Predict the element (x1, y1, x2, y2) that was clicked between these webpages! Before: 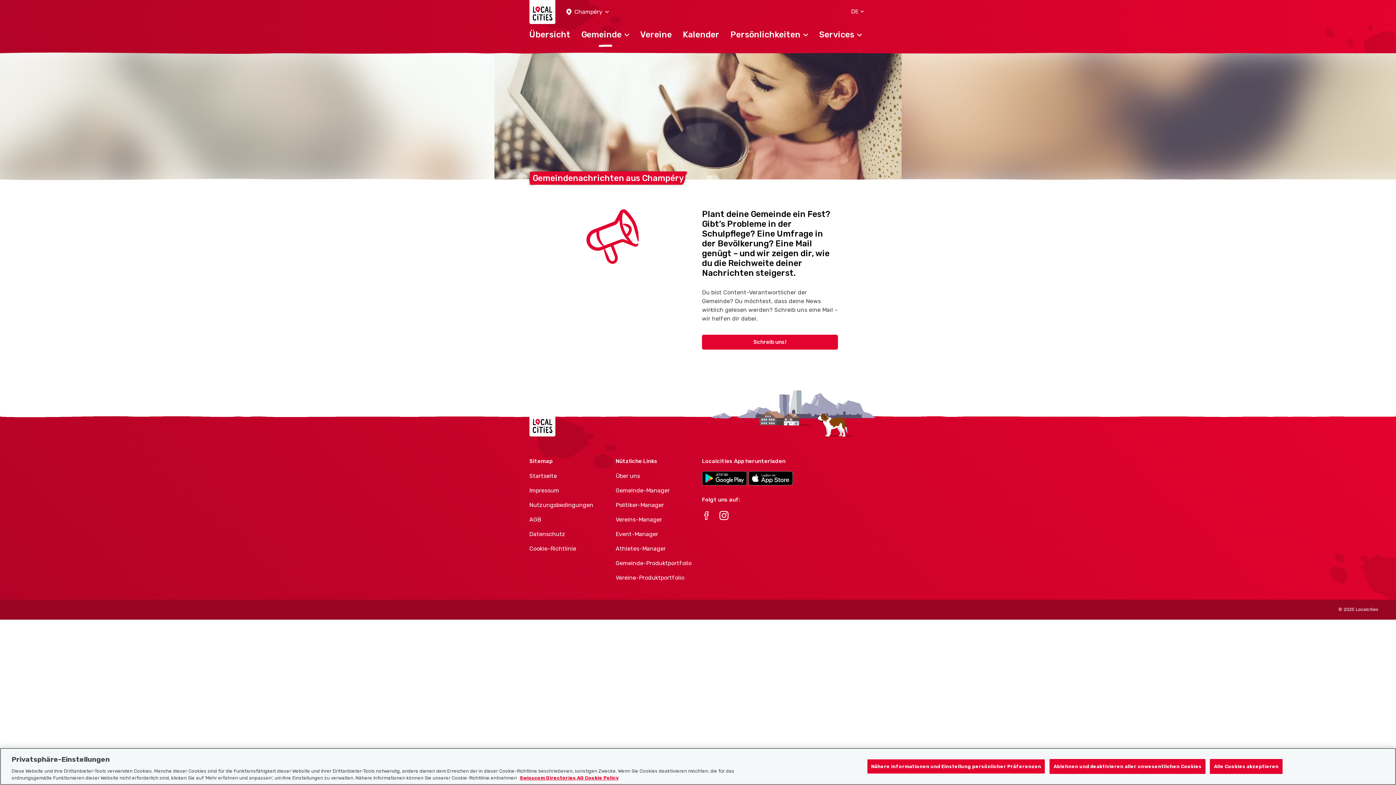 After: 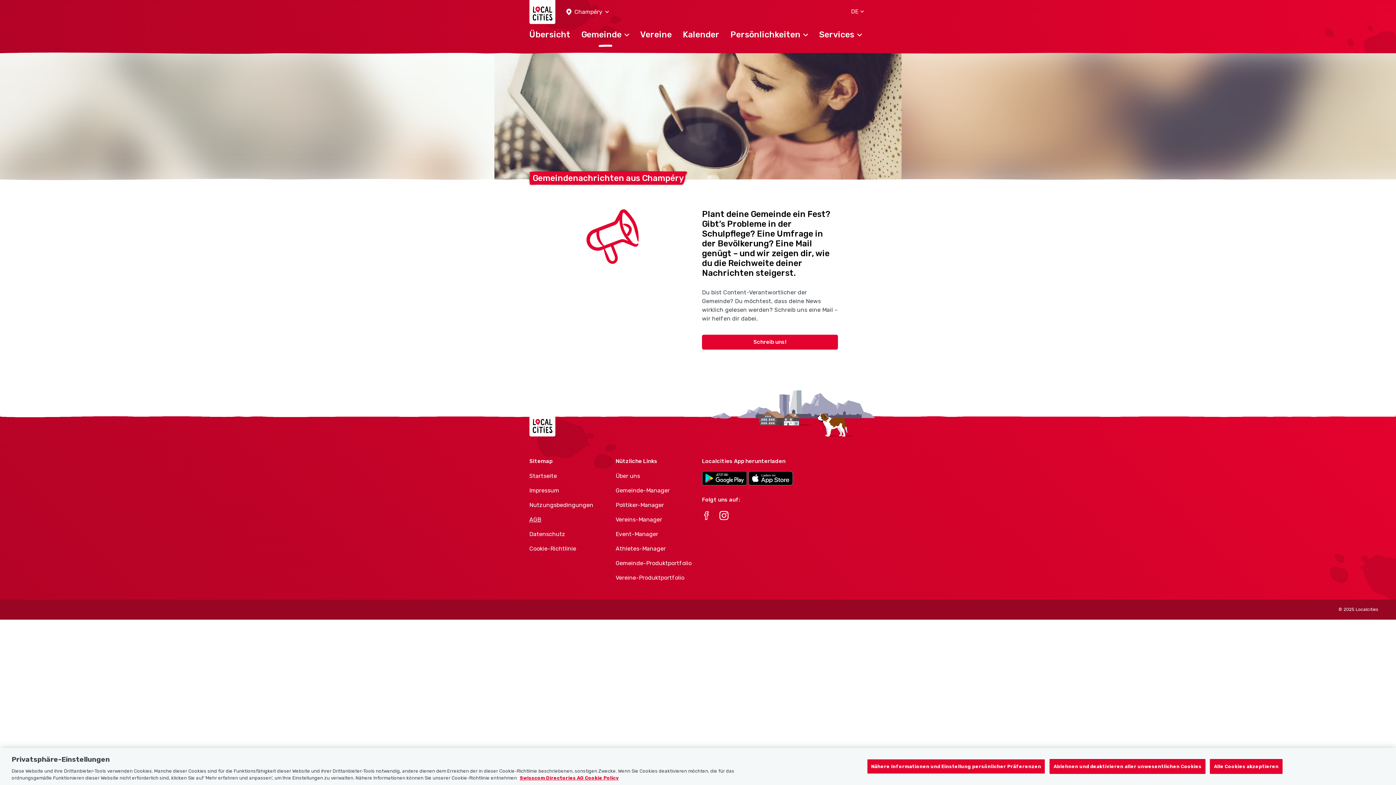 Action: bbox: (529, 516, 607, 523) label: AGB